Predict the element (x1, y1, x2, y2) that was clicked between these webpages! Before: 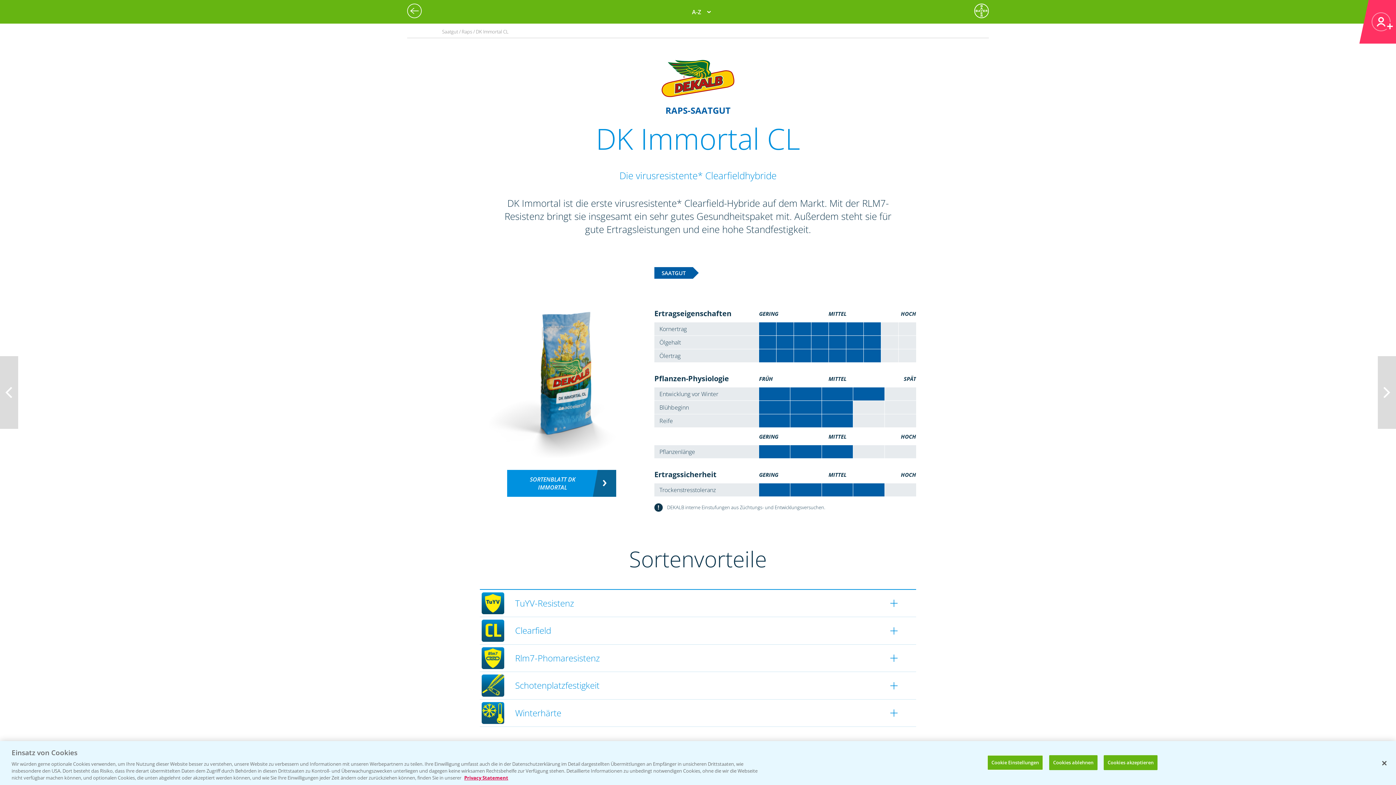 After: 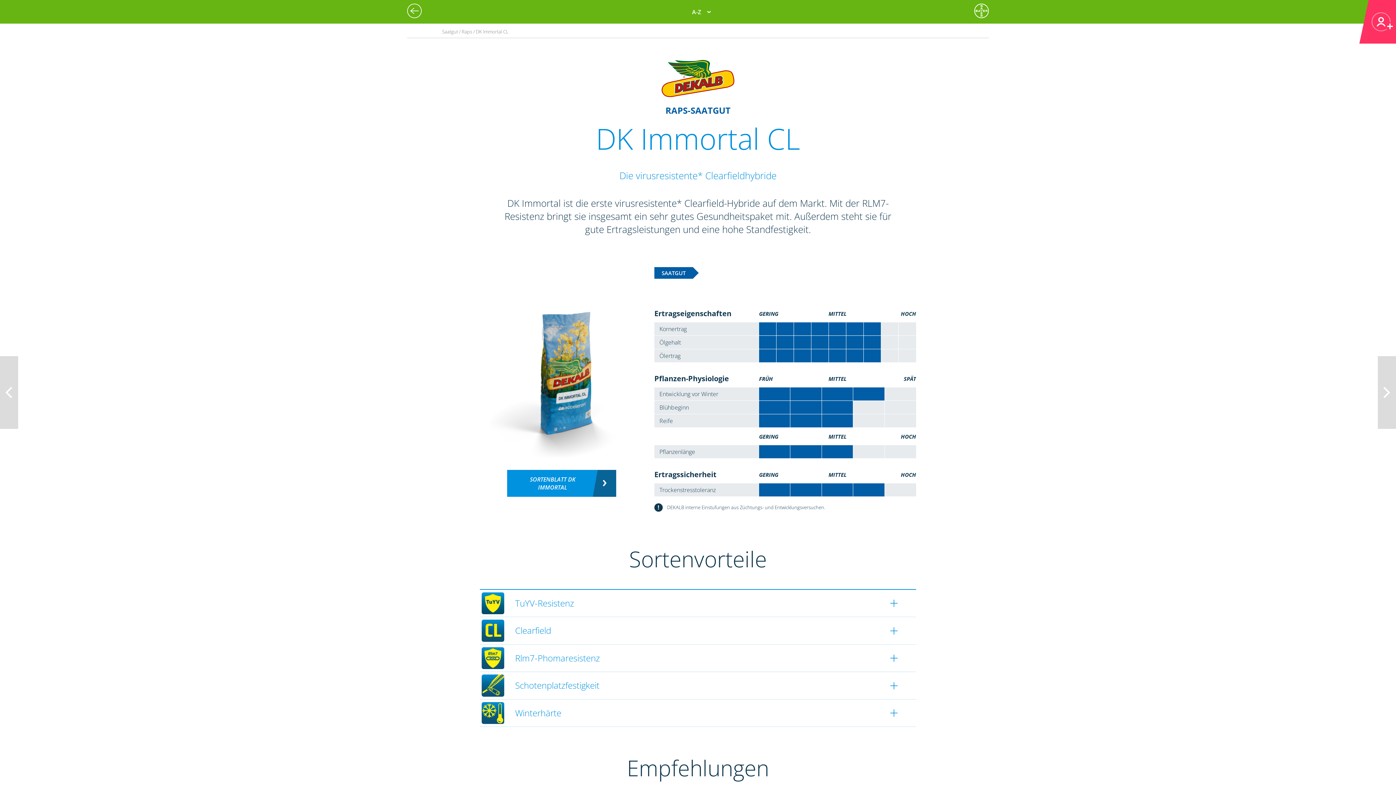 Action: bbox: (1376, 755, 1392, 771) label: Schließen